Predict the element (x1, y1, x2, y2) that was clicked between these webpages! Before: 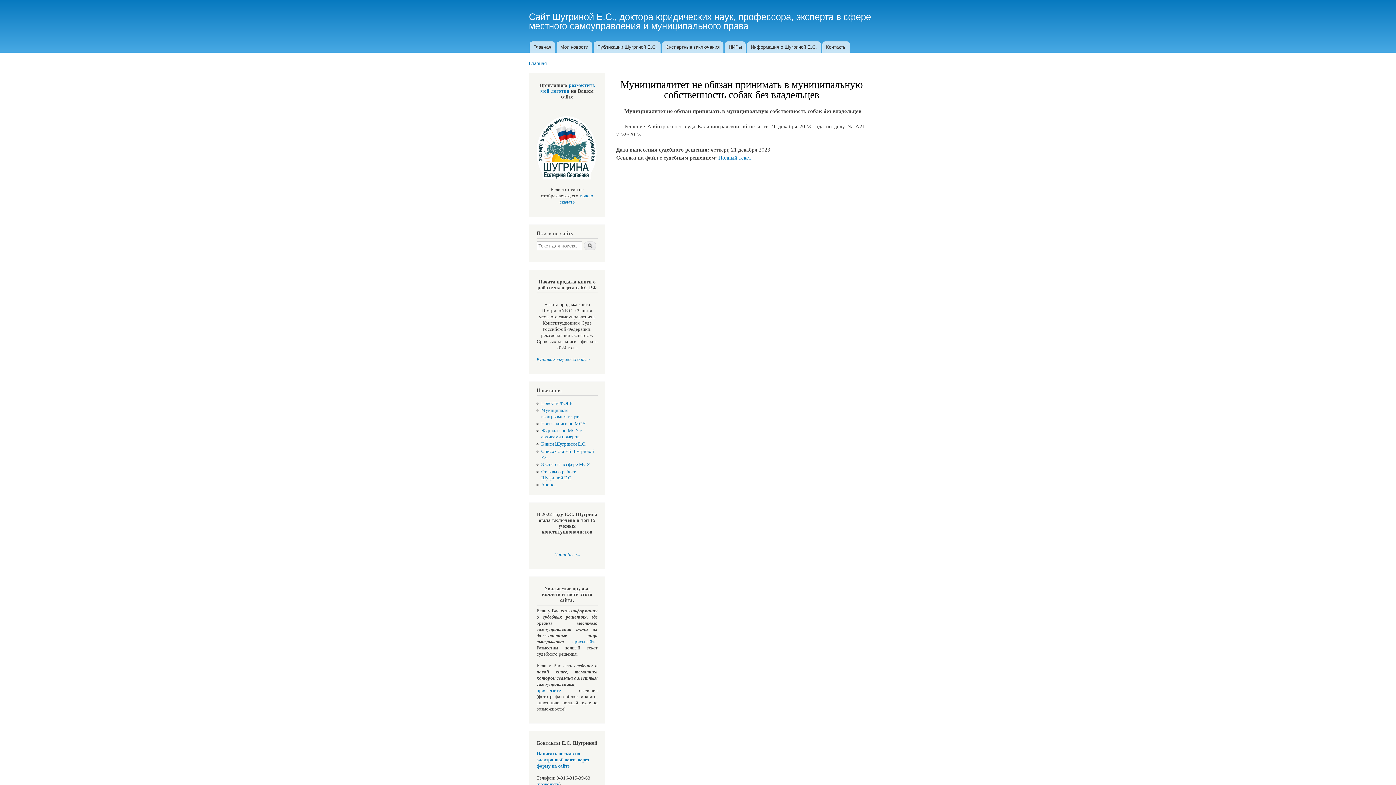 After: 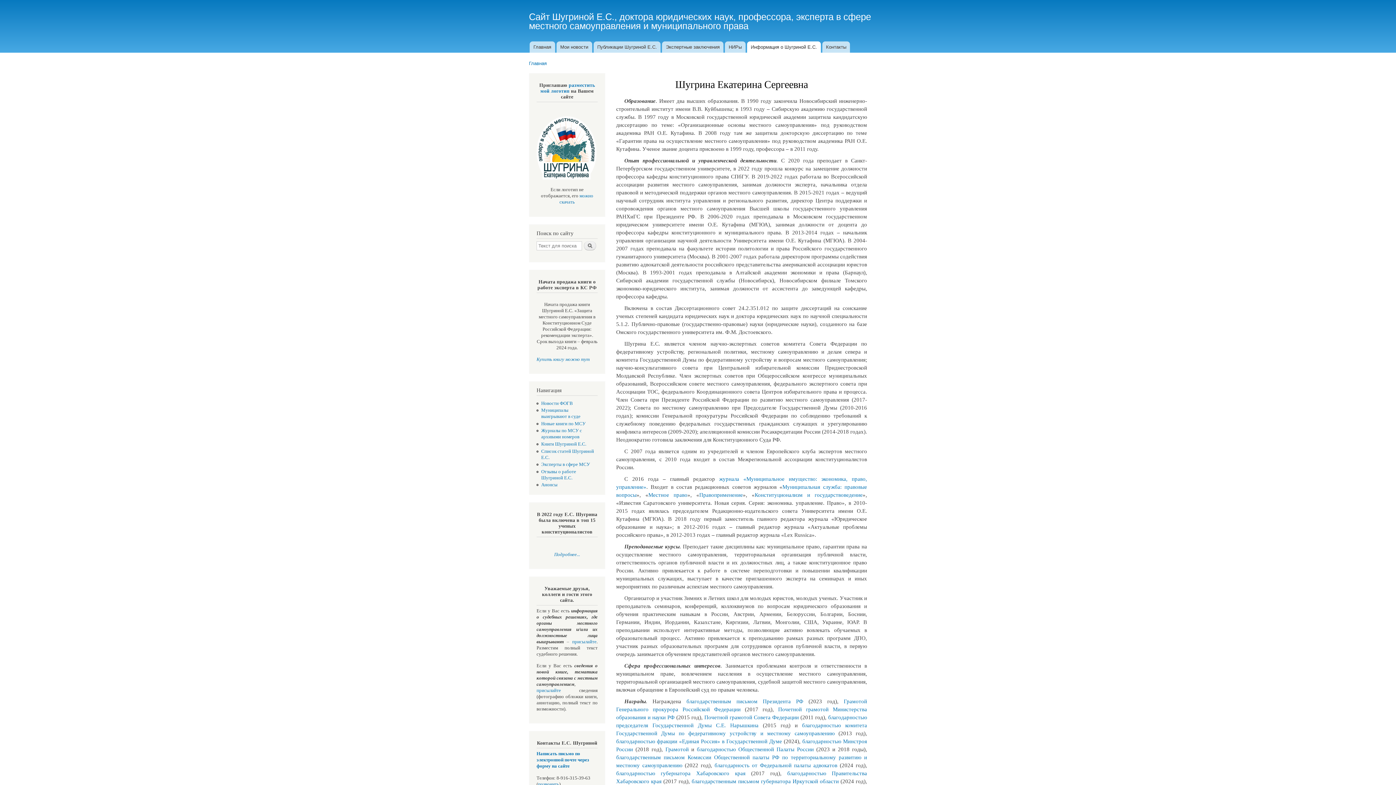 Action: bbox: (747, 41, 820, 52) label: Информация о Шугриной Е.С.